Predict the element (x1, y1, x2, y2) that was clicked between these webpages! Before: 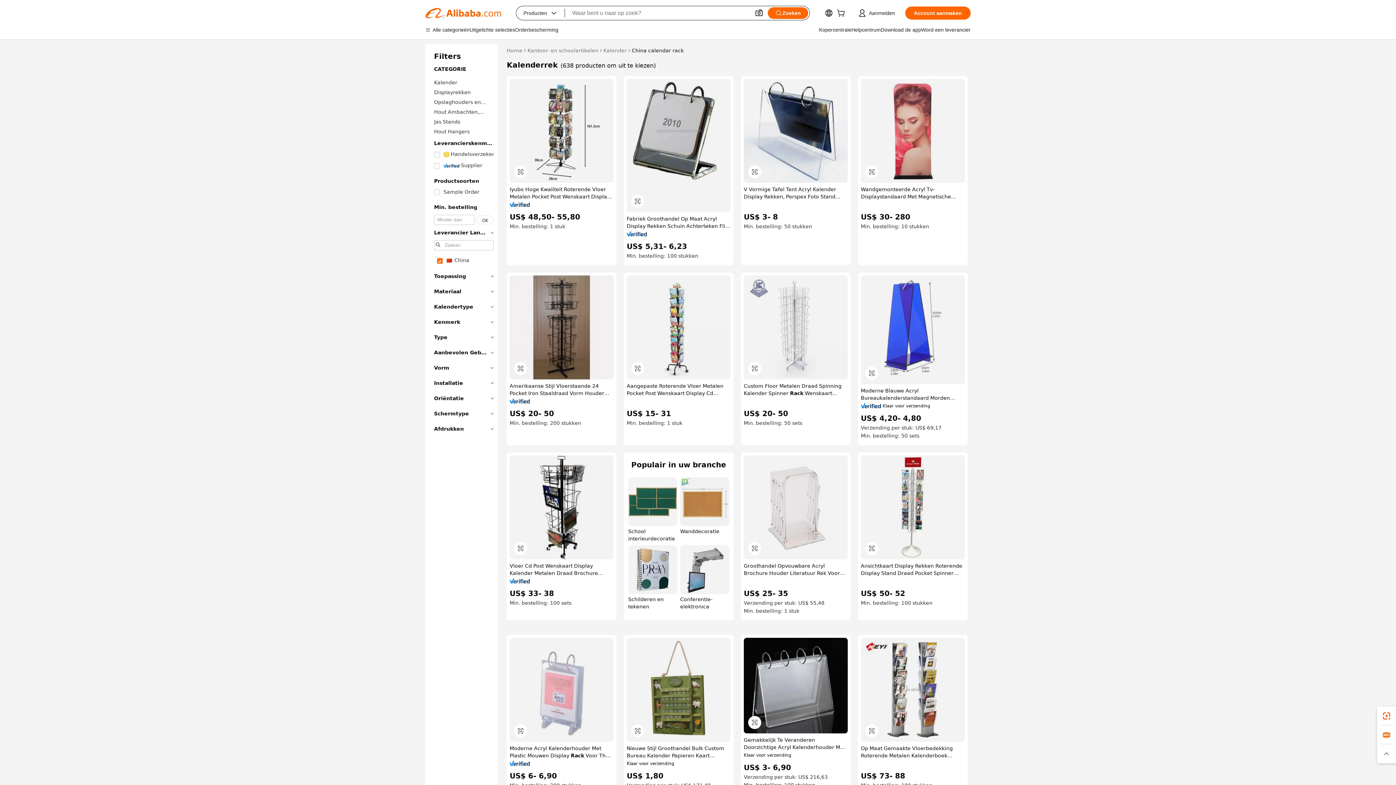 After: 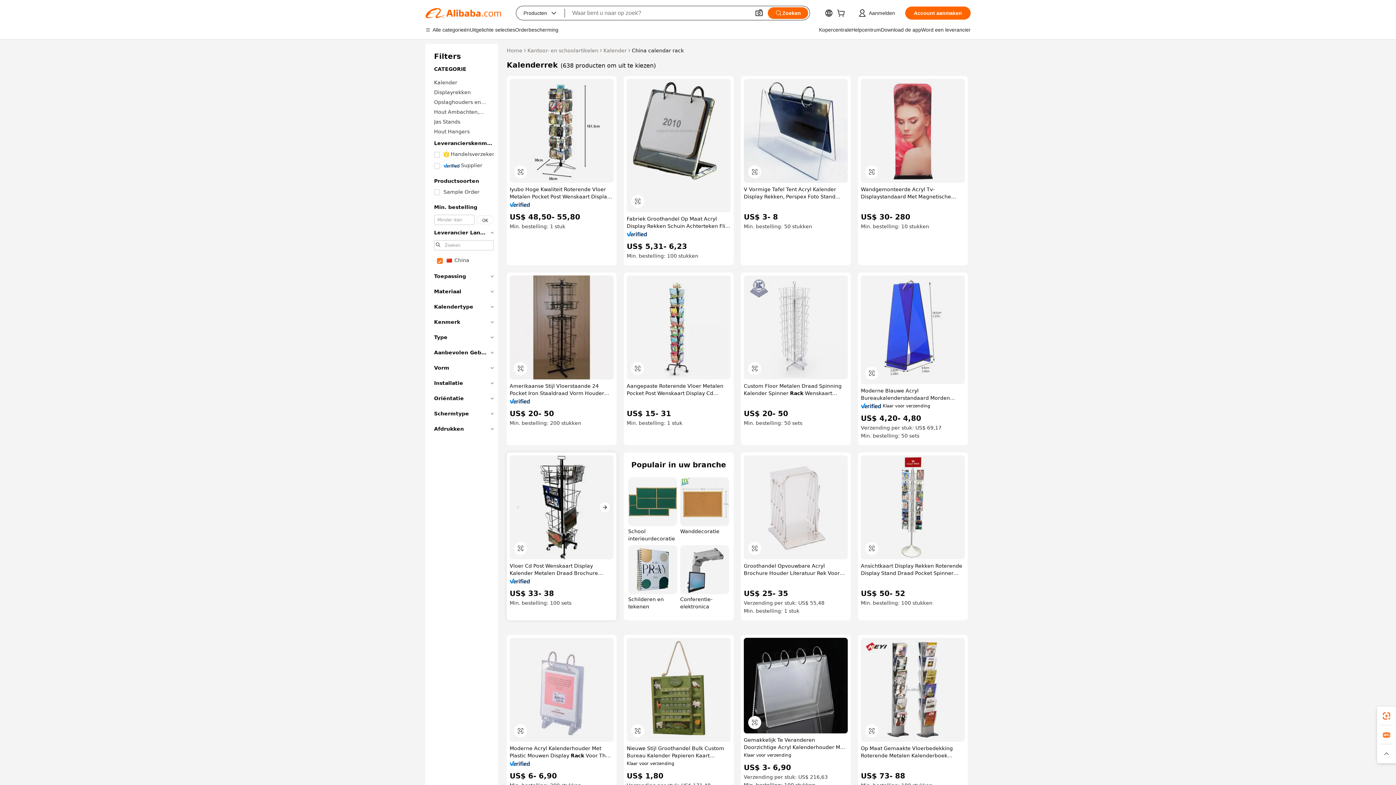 Action: bbox: (509, 455, 613, 559)